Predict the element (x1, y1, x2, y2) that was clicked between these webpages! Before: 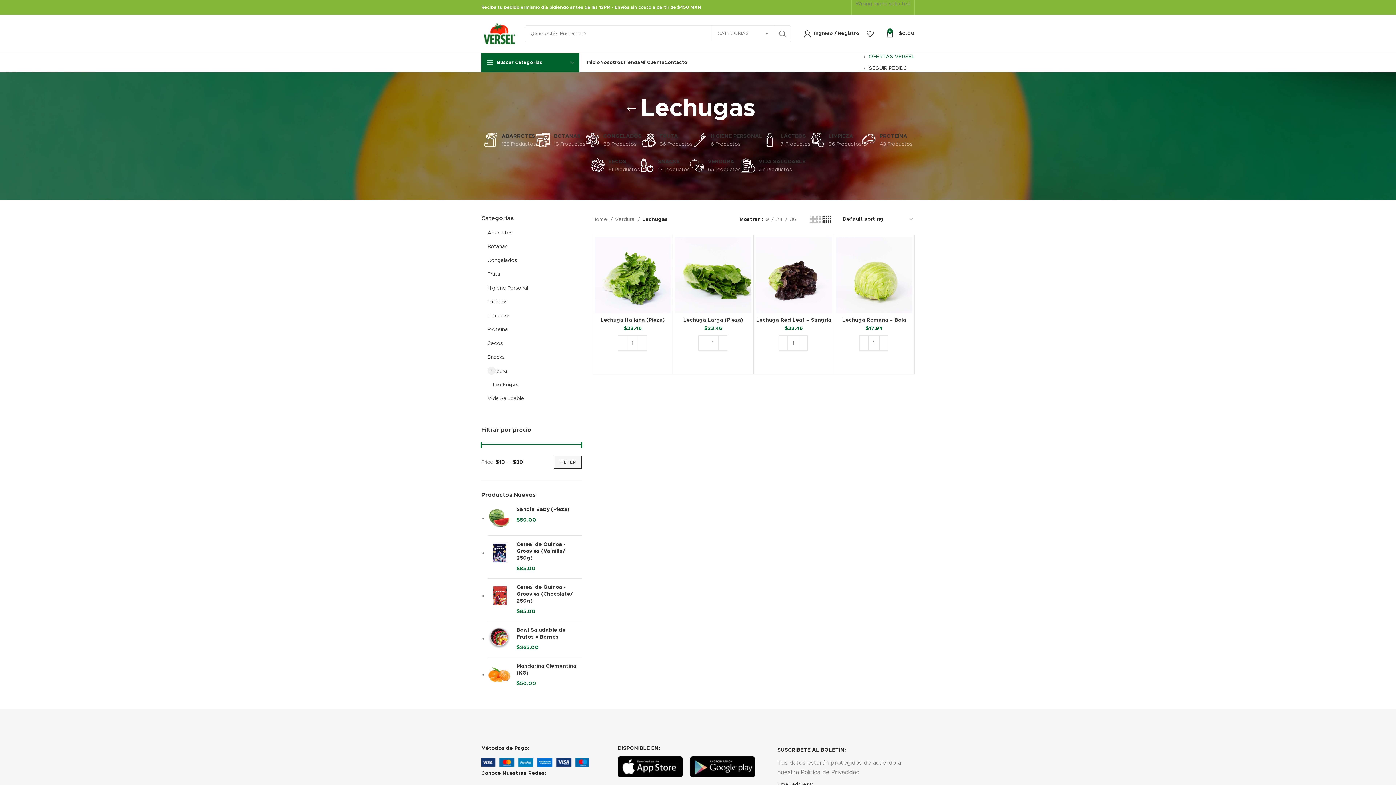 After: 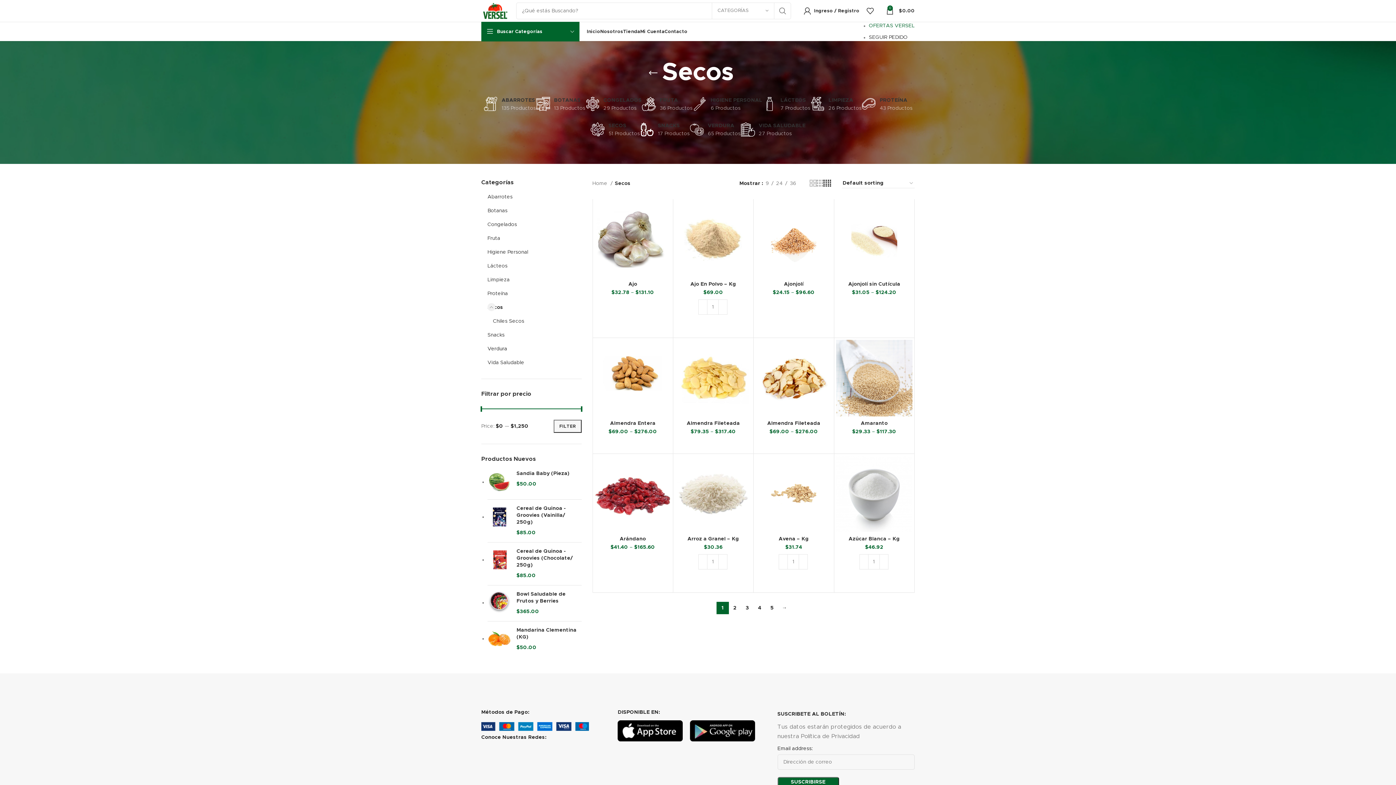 Action: label: Secos bbox: (487, 336, 572, 350)